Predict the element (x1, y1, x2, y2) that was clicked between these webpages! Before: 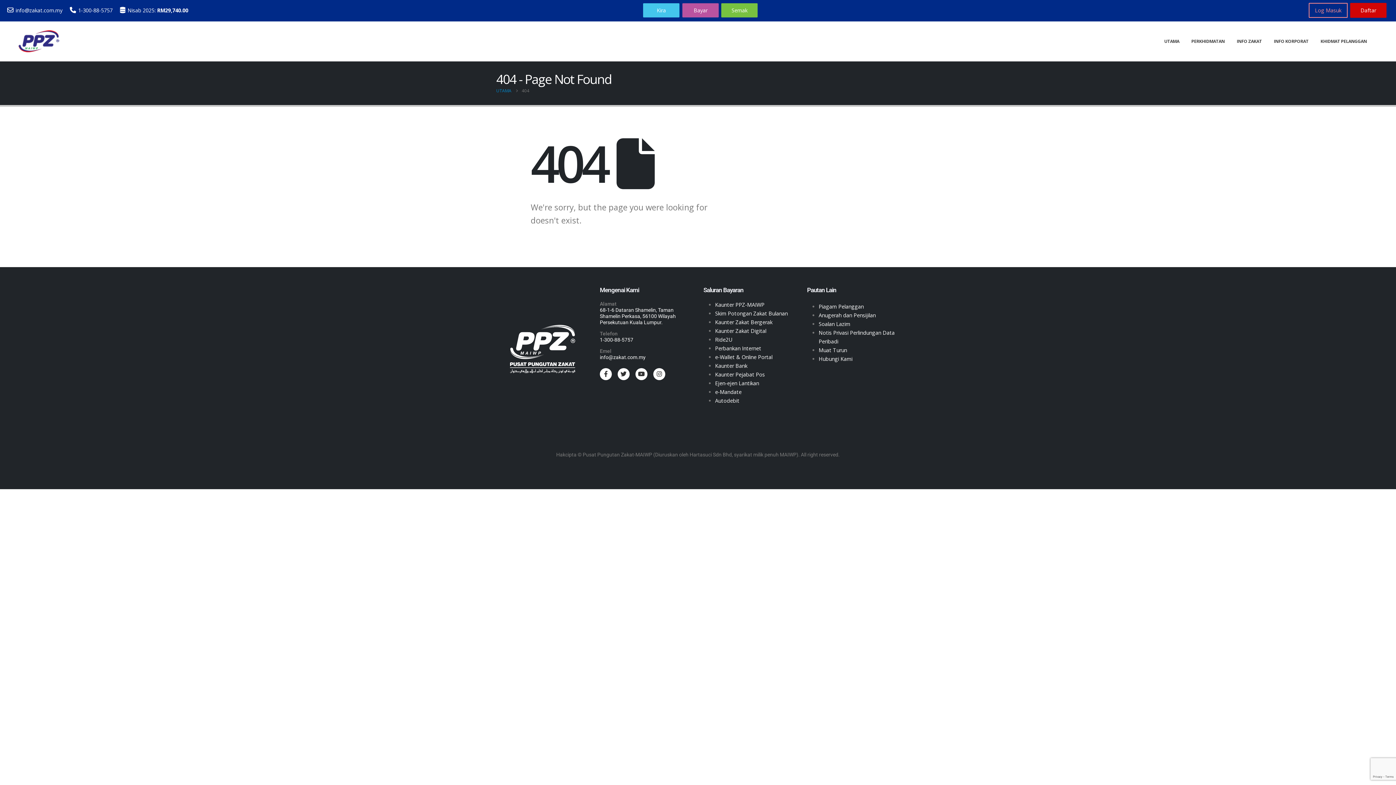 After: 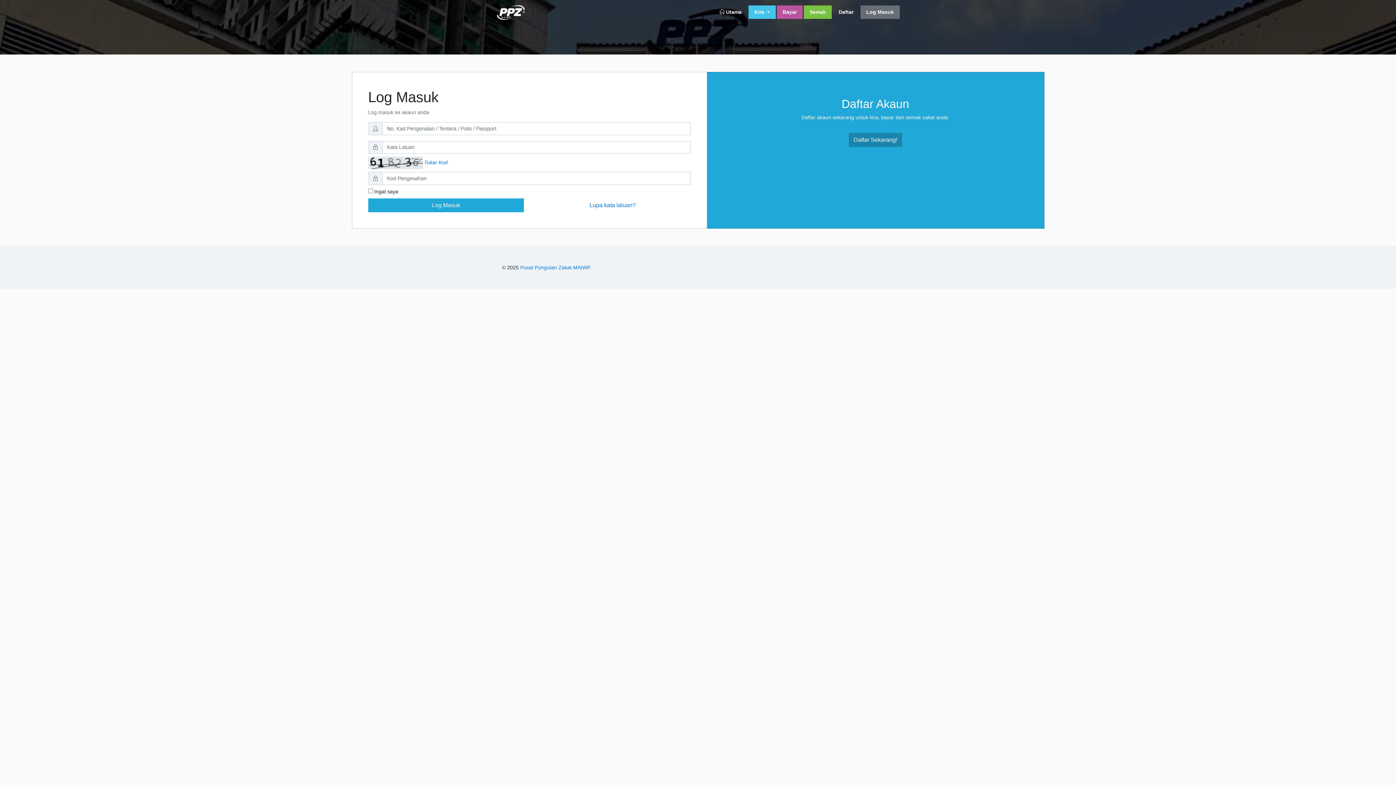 Action: bbox: (721, 3, 757, 17) label: Semak